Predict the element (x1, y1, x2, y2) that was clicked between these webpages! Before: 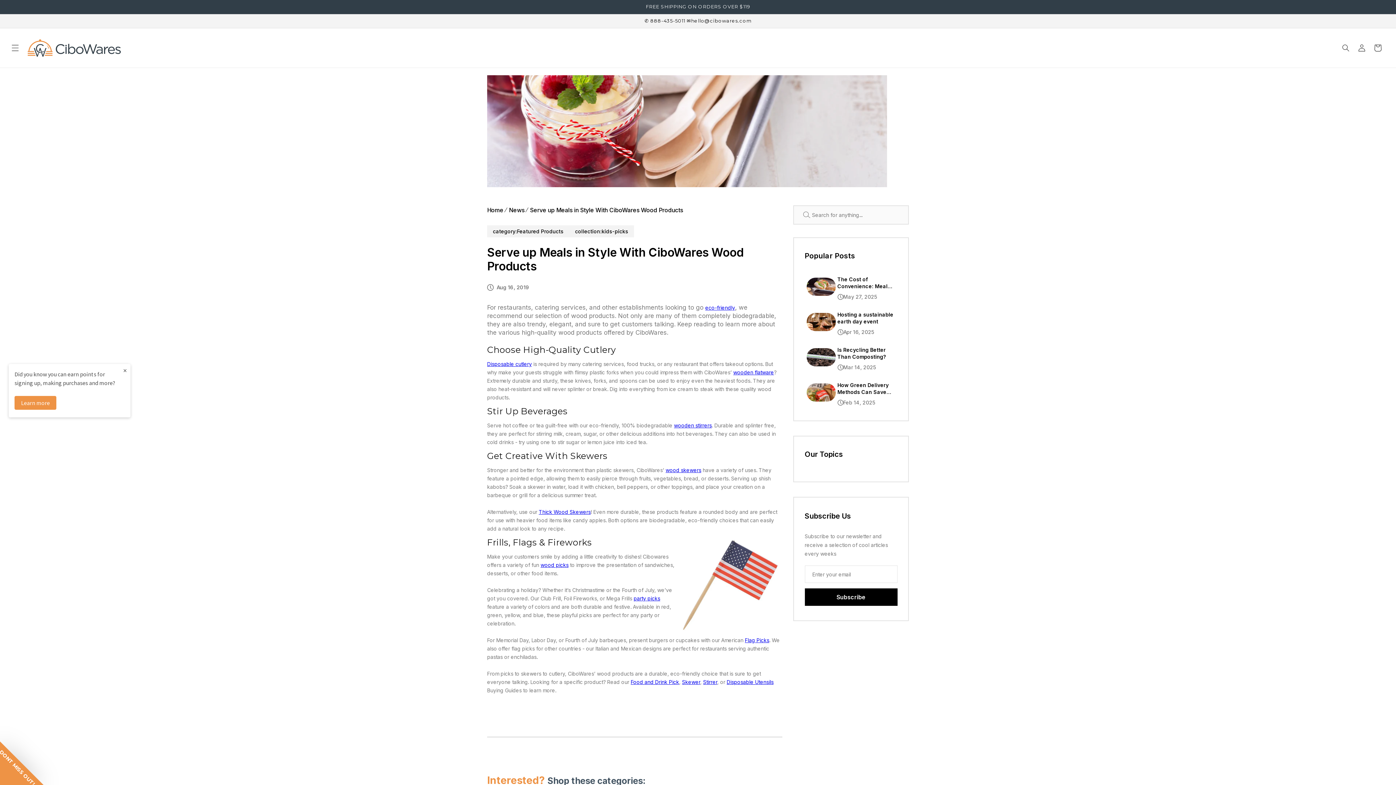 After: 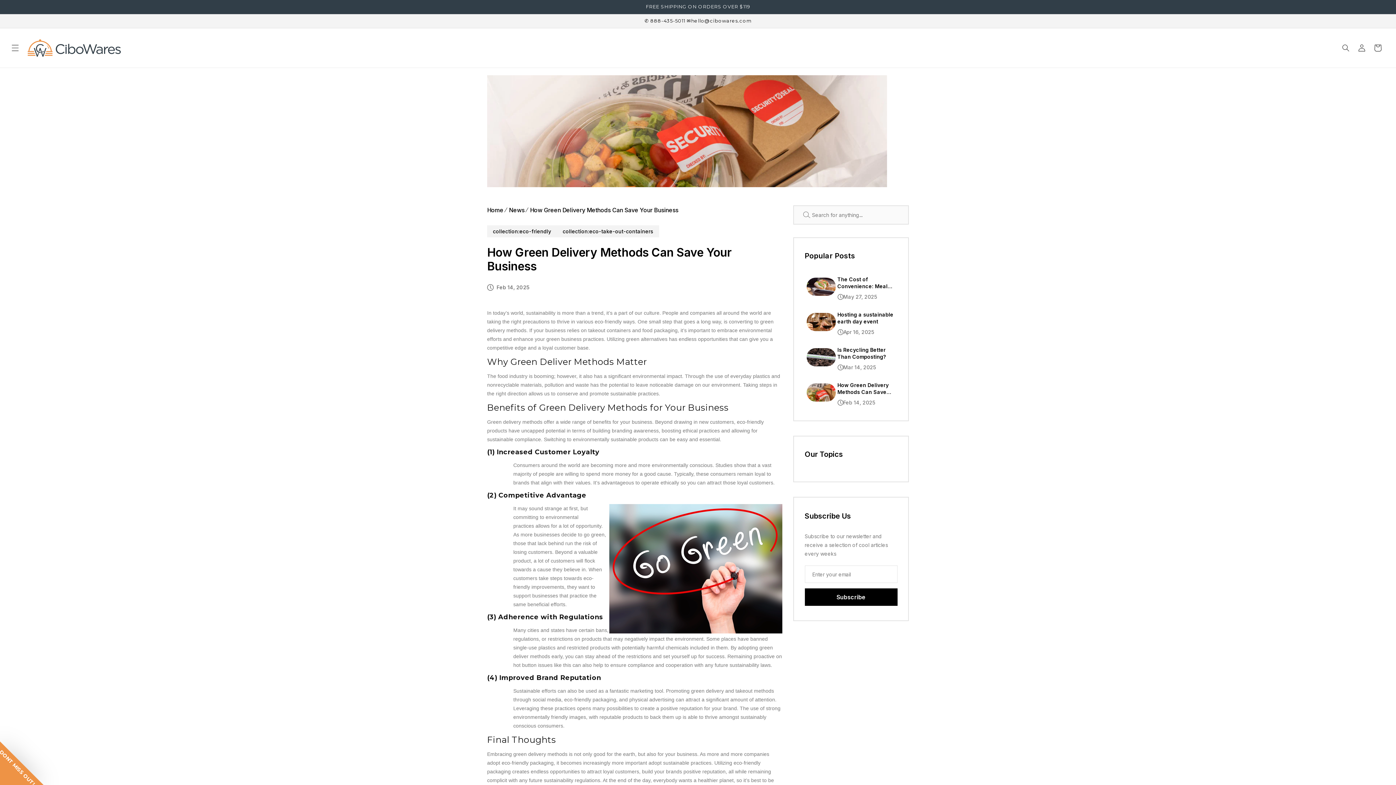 Action: bbox: (806, 383, 835, 401)